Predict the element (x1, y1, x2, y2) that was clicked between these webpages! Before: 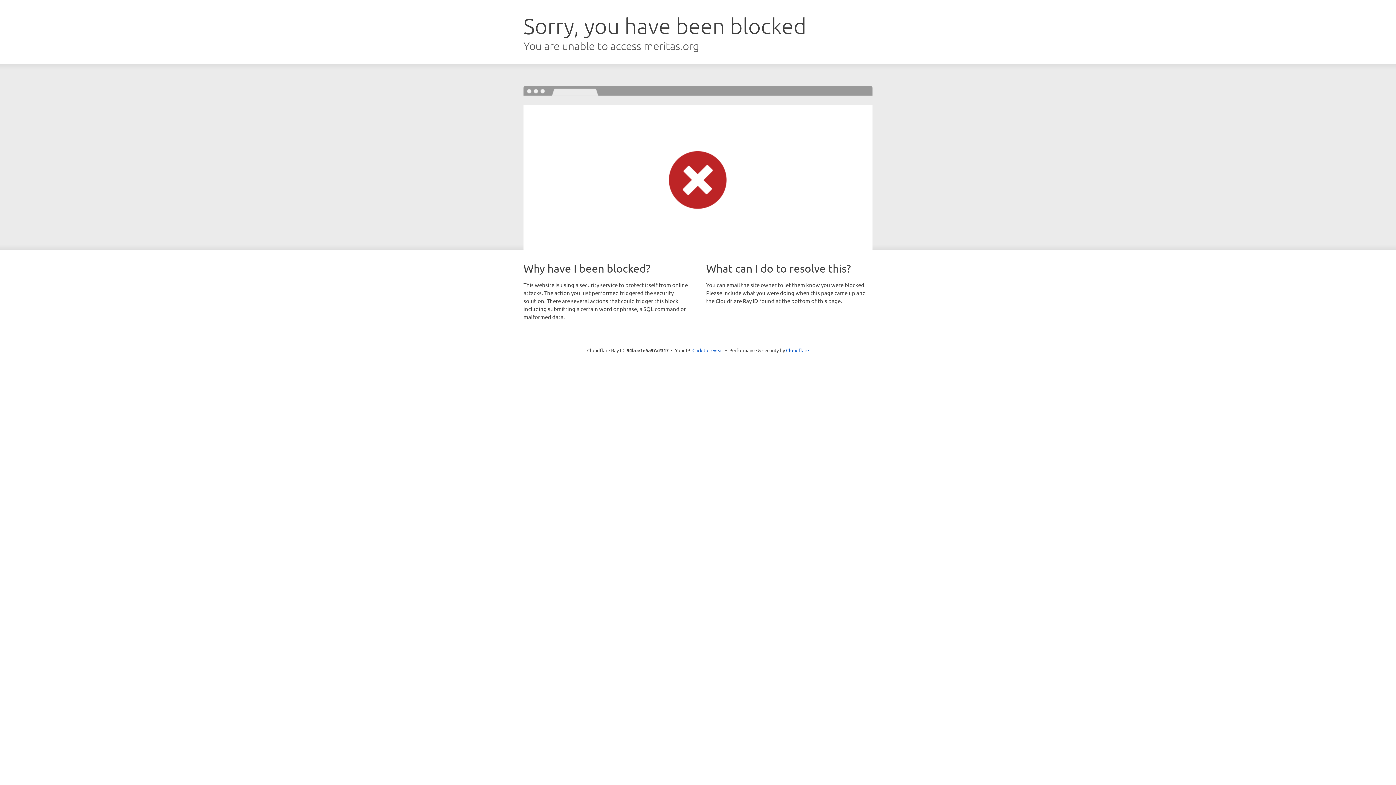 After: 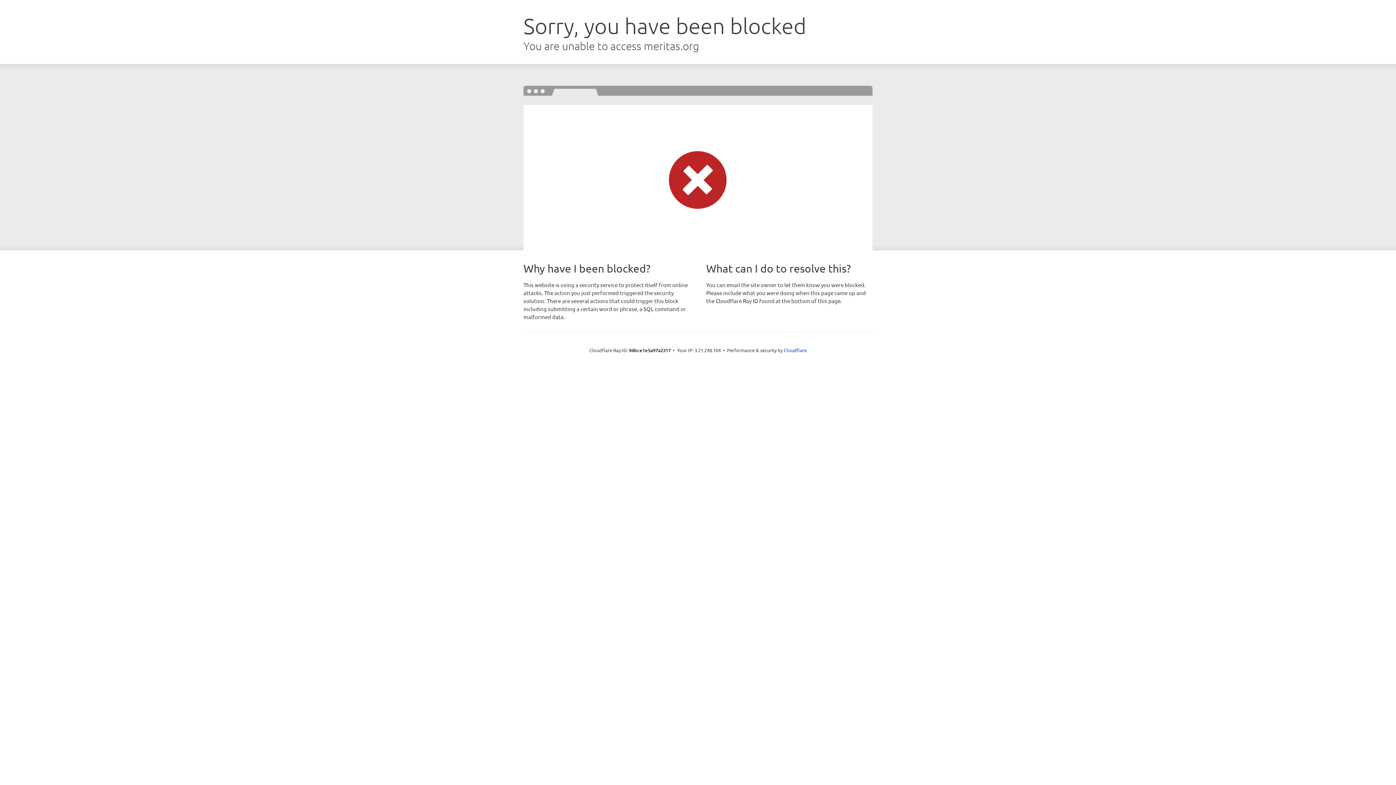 Action: bbox: (692, 346, 723, 353) label: Click to reveal